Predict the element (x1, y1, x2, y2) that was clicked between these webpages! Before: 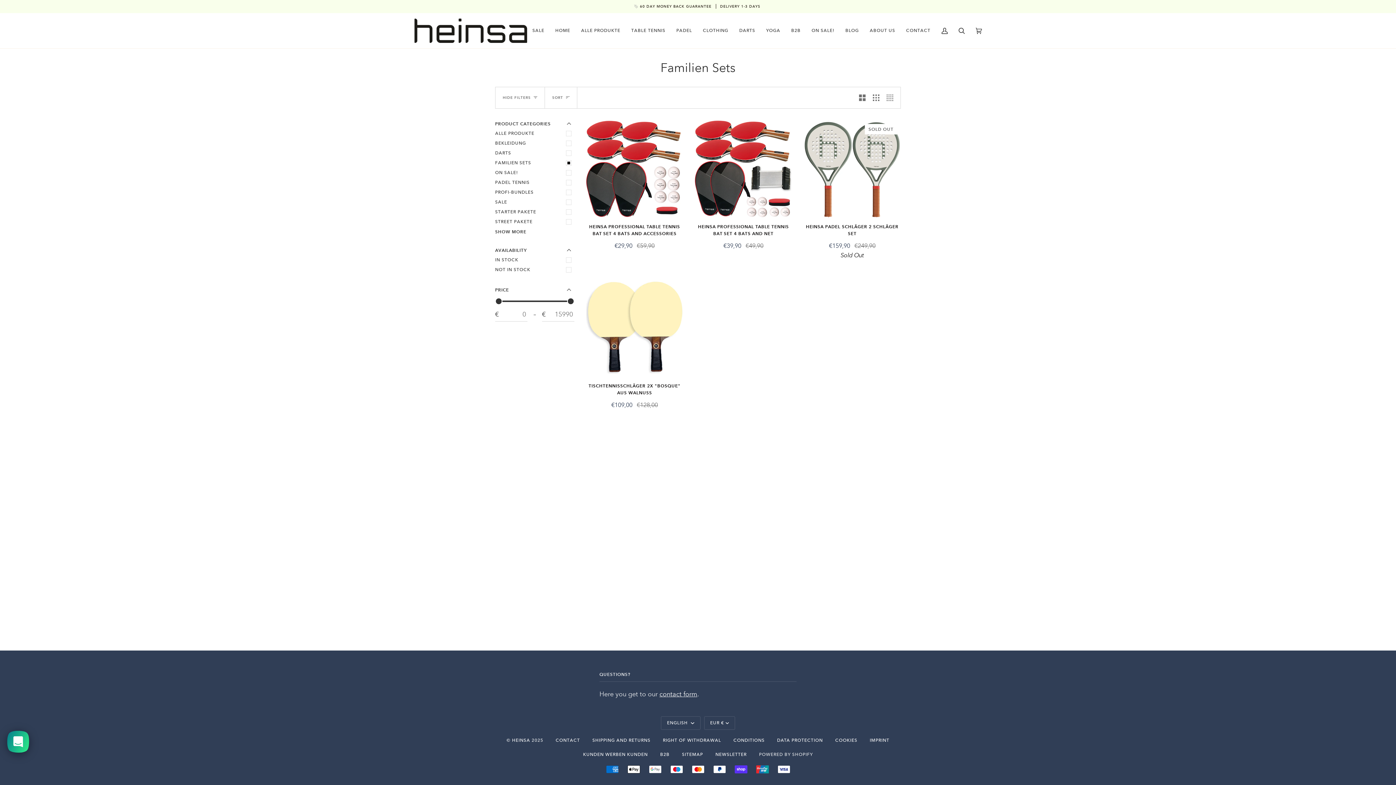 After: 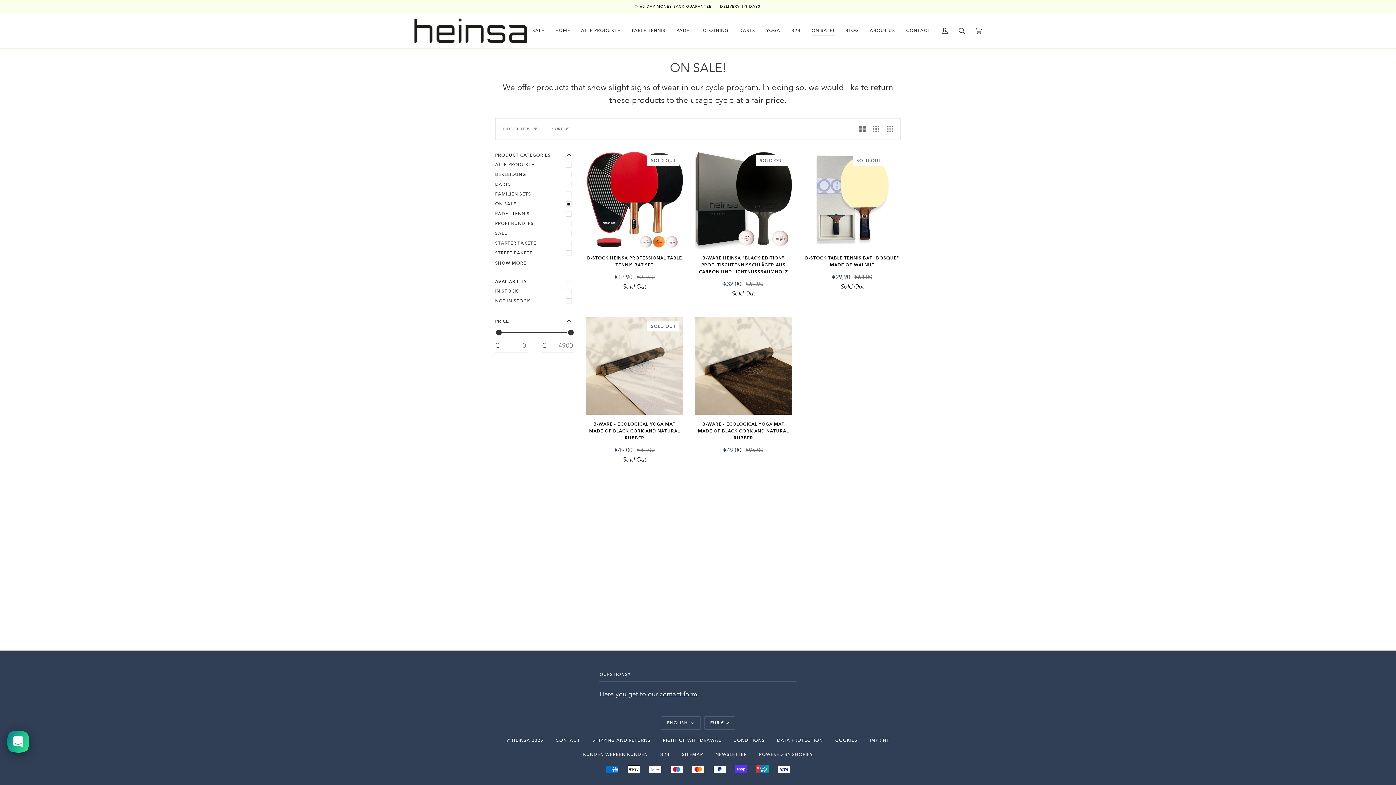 Action: bbox: (806, 13, 840, 48) label: ON SALE!